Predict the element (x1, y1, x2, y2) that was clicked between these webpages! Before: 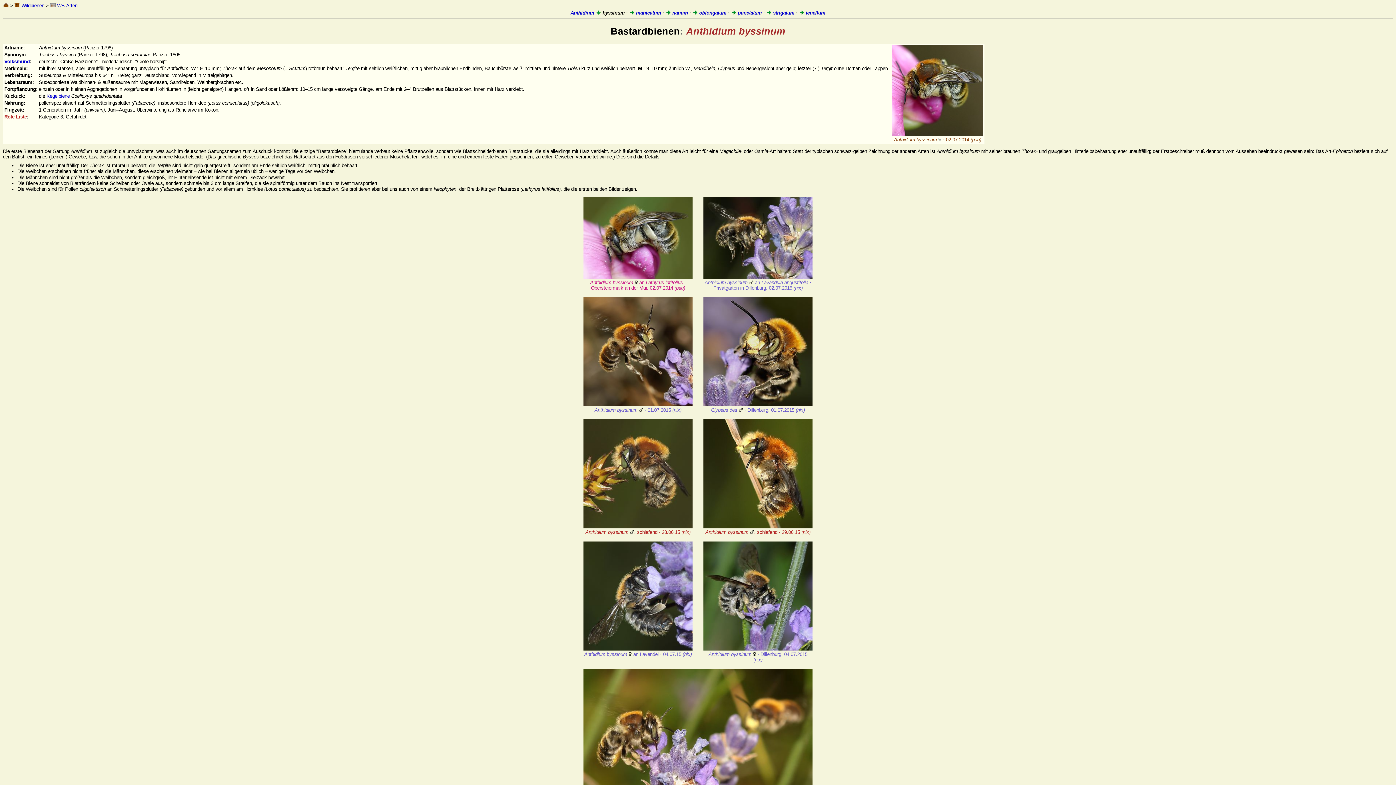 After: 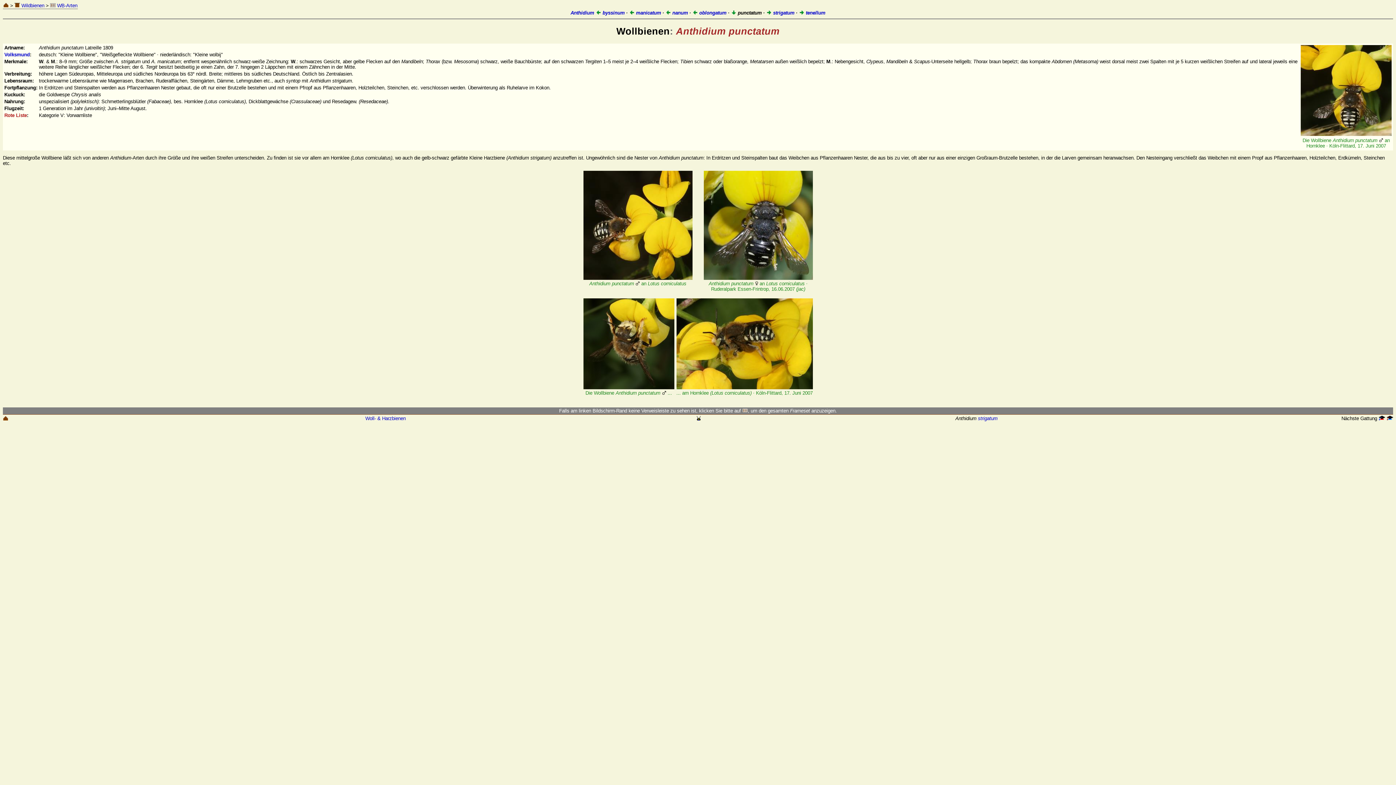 Action: label:  punctatum bbox: (731, 10, 762, 15)